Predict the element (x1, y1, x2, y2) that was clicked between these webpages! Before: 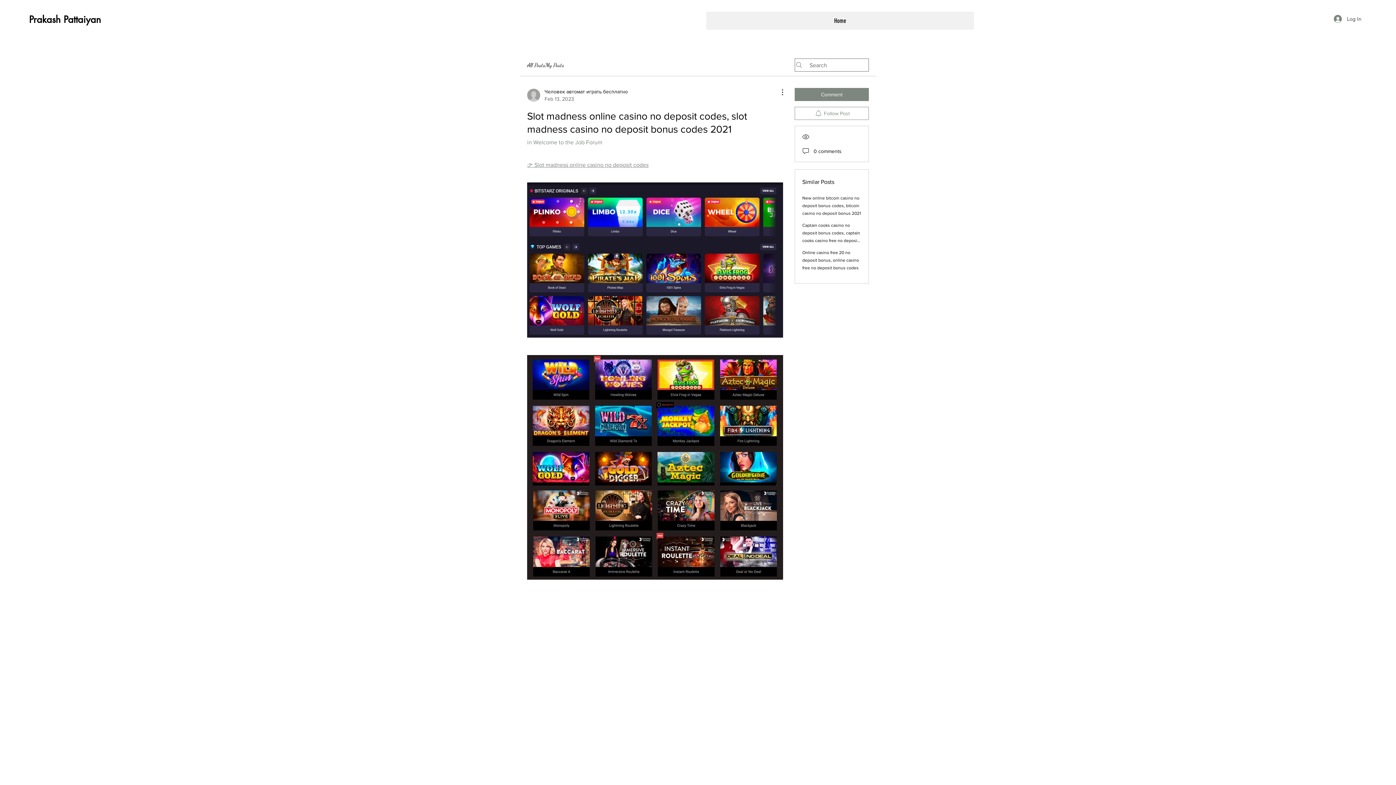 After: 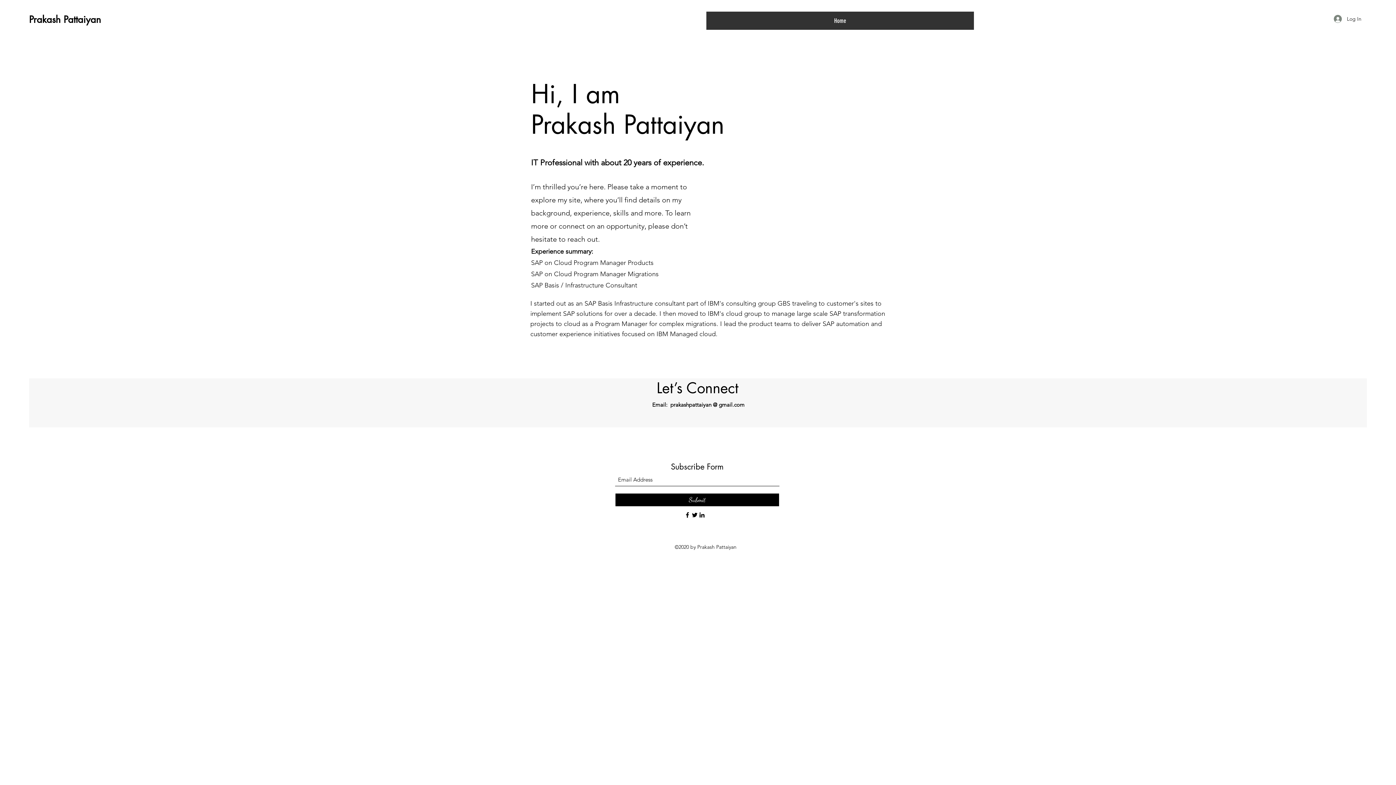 Action: label: Home bbox: (706, 11, 974, 29)